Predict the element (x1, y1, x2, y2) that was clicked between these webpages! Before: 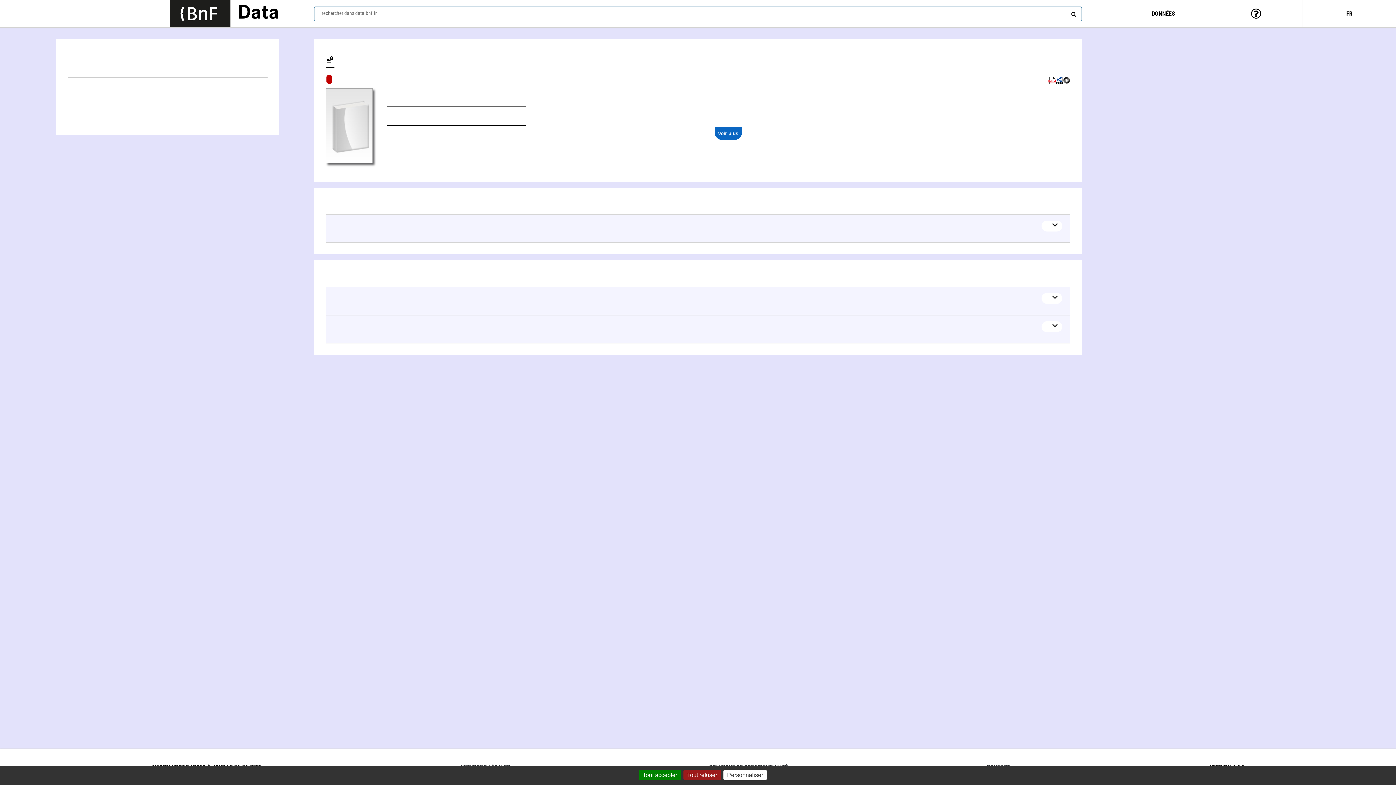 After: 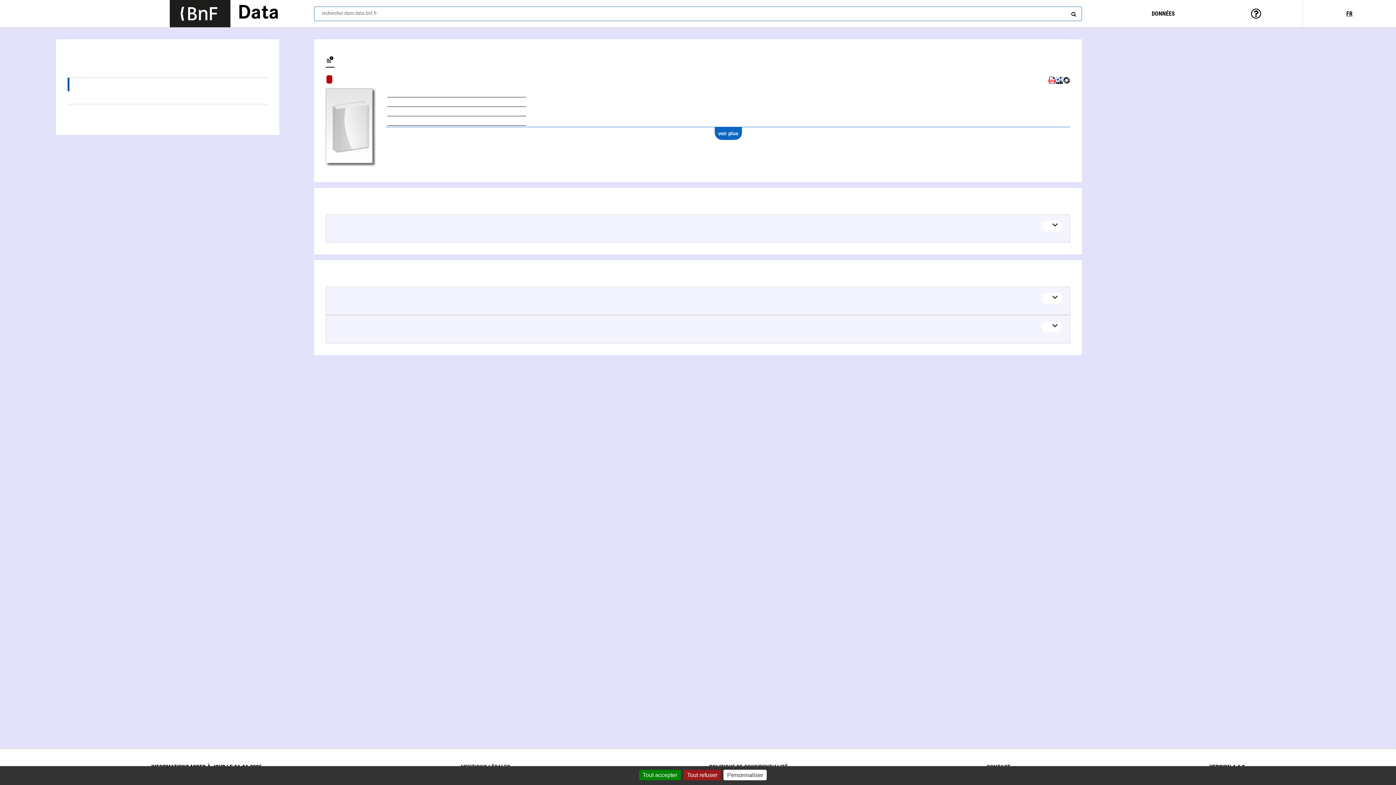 Action: bbox: (67, 77, 267, 91) label: Auteurs liés (2)